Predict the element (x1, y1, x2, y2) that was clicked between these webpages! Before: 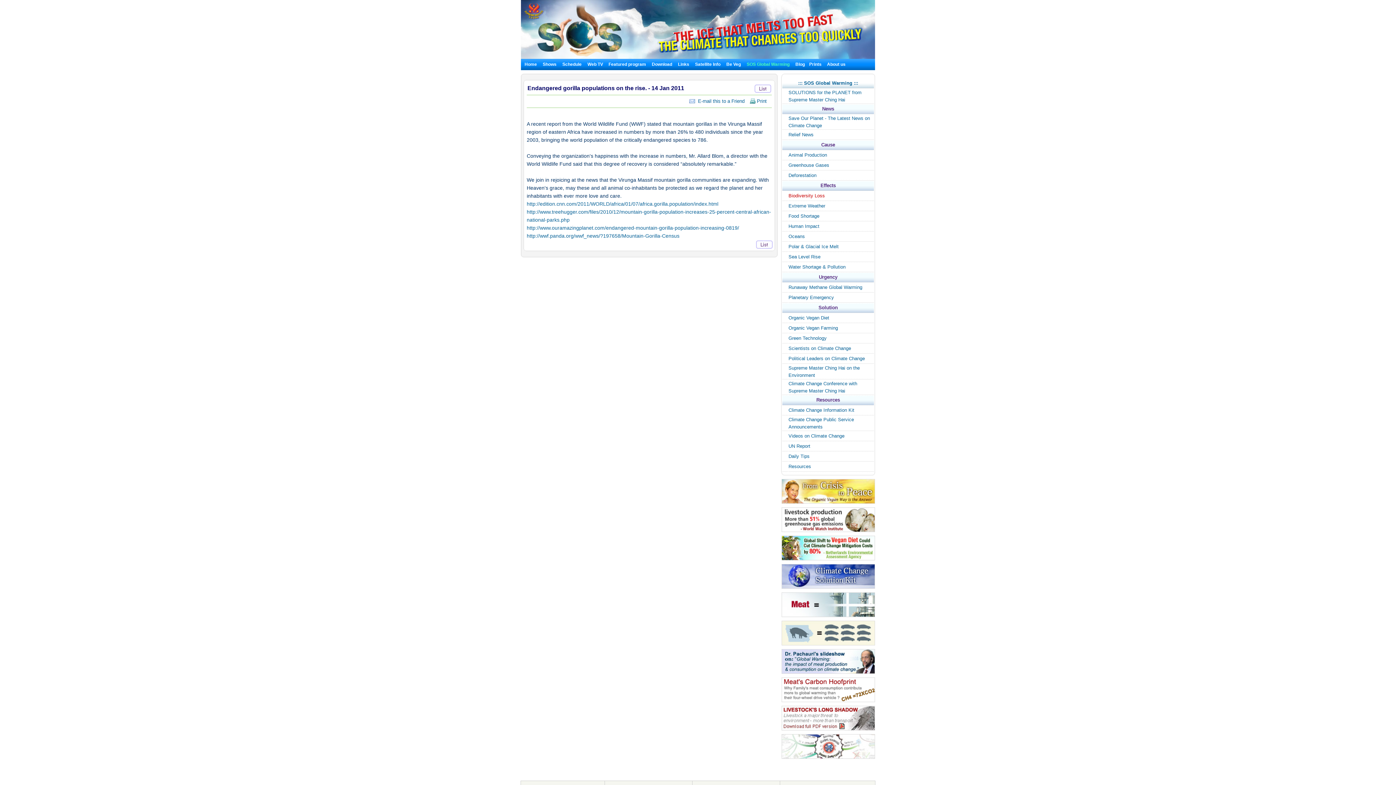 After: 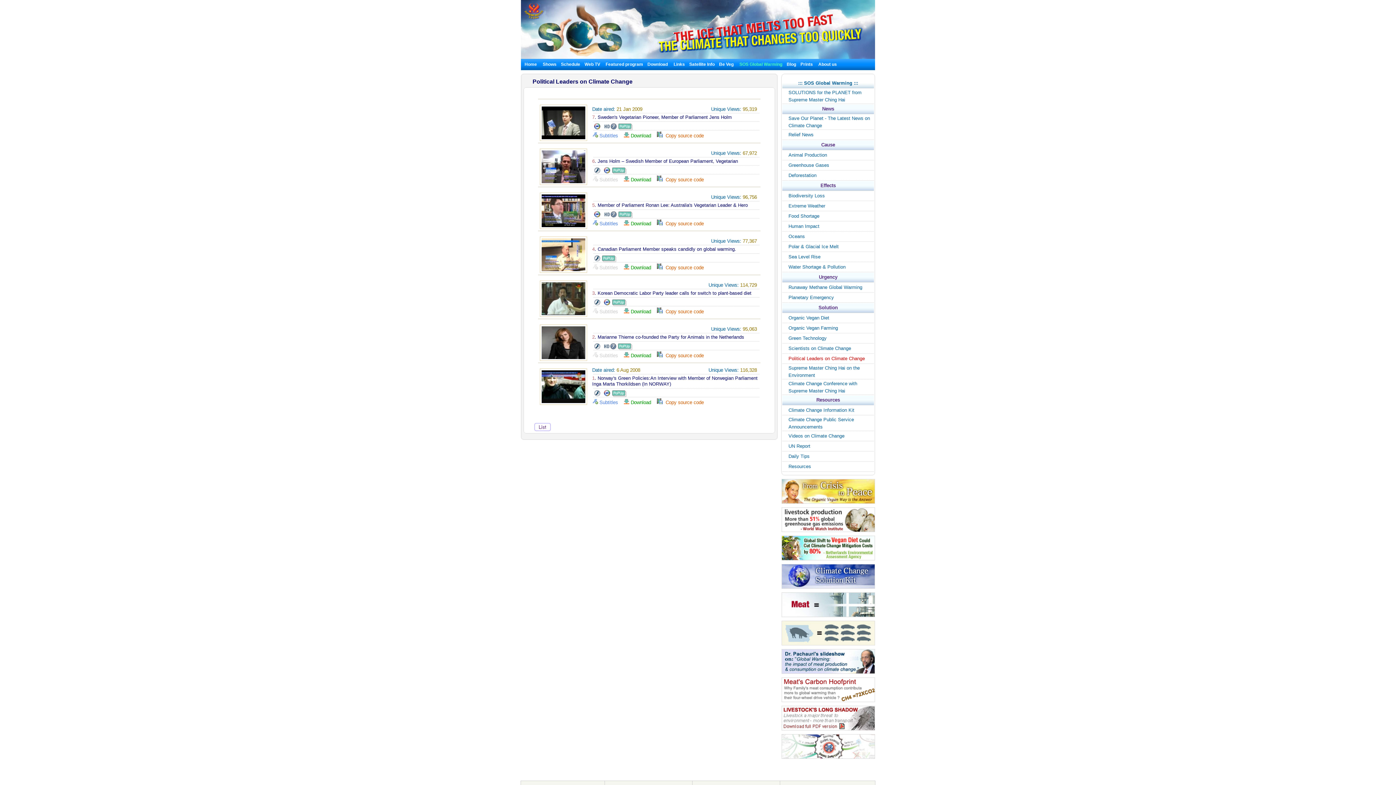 Action: bbox: (788, 355, 874, 362) label: Political Leaders on Climate Change